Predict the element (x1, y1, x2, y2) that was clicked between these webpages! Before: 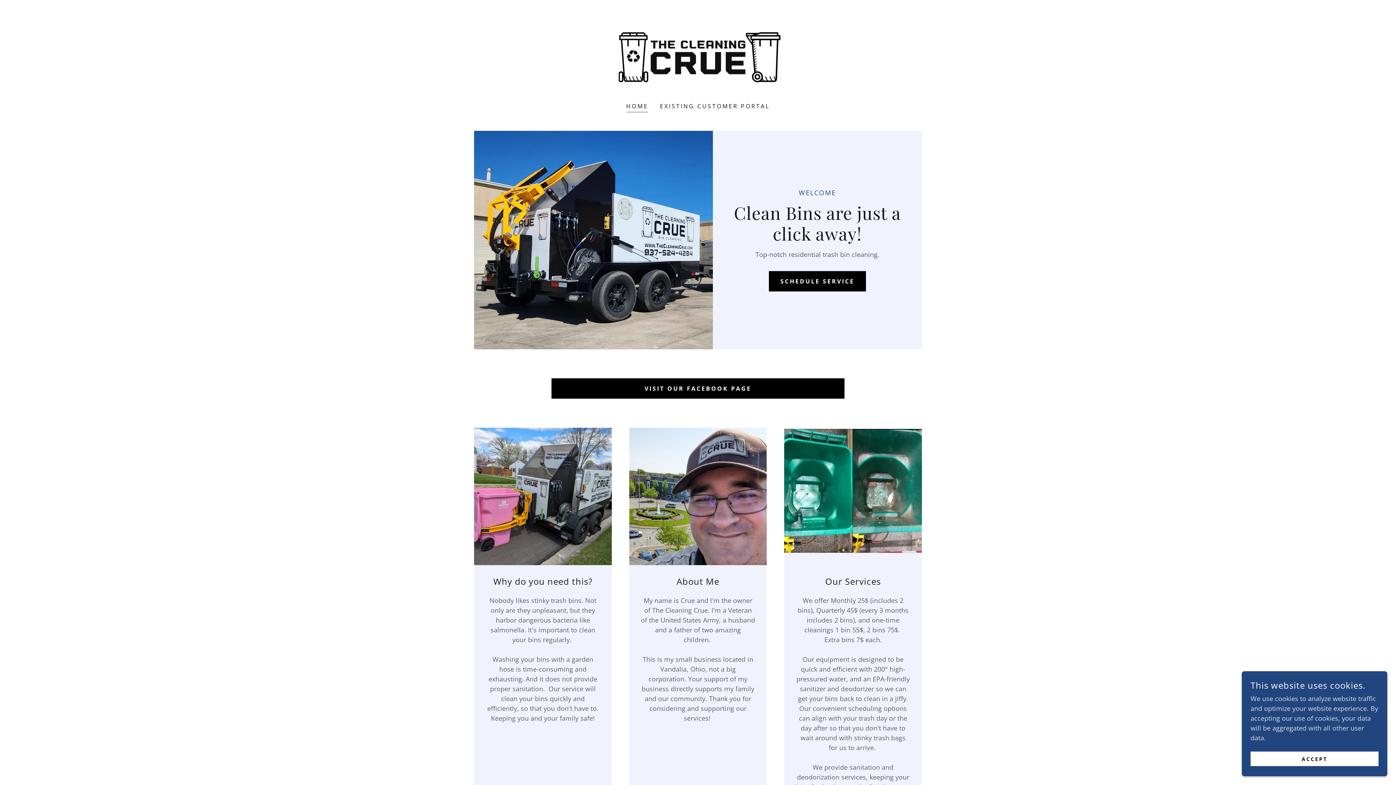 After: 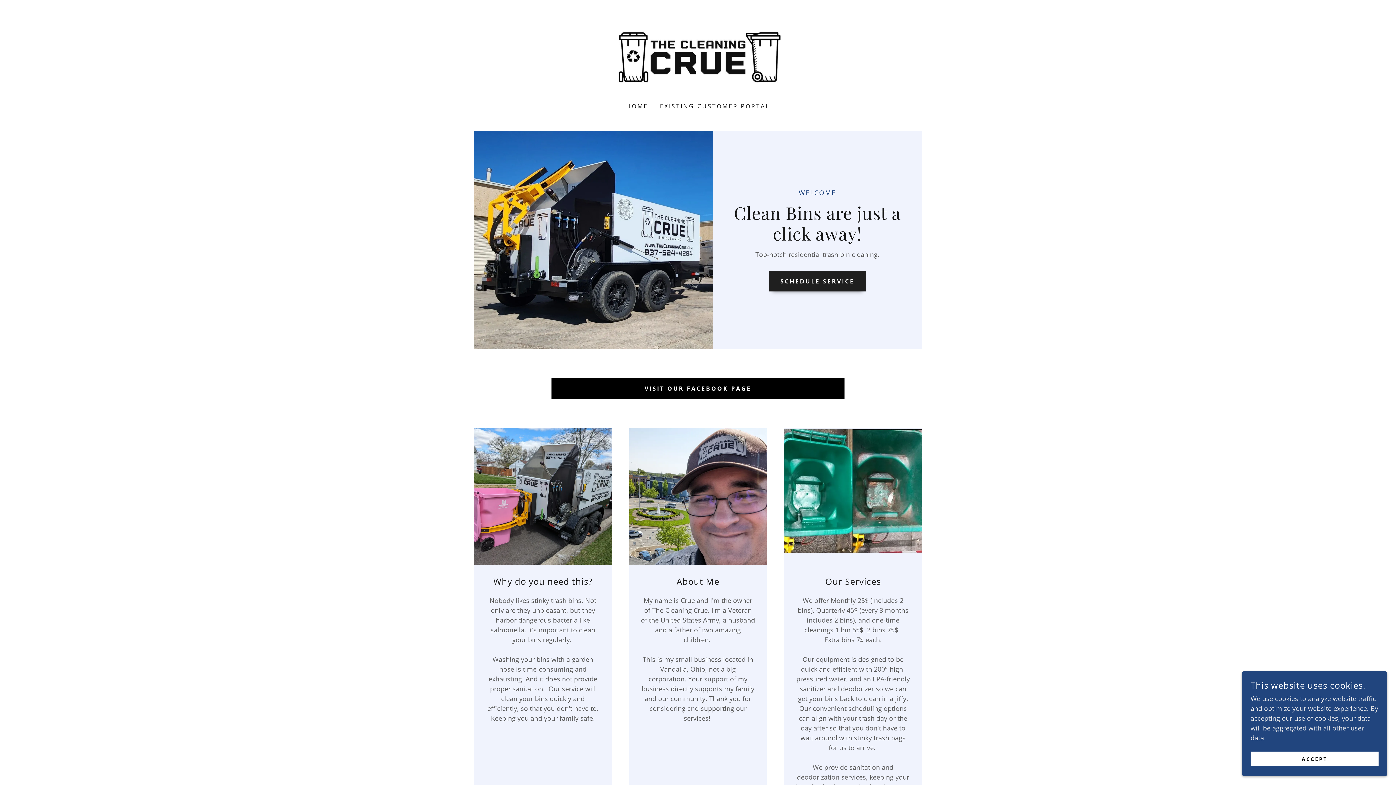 Action: label: SCHEDULE SERVICE bbox: (768, 271, 866, 291)